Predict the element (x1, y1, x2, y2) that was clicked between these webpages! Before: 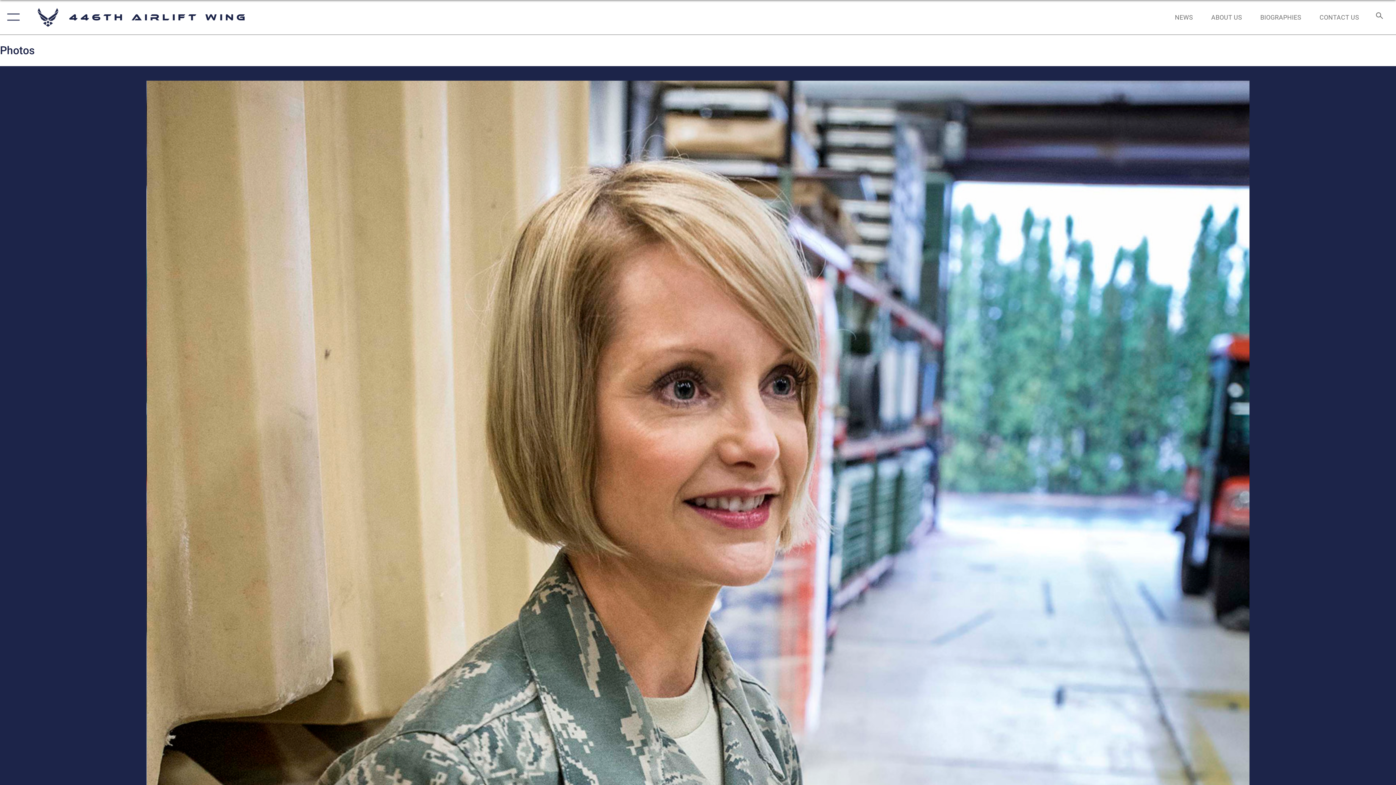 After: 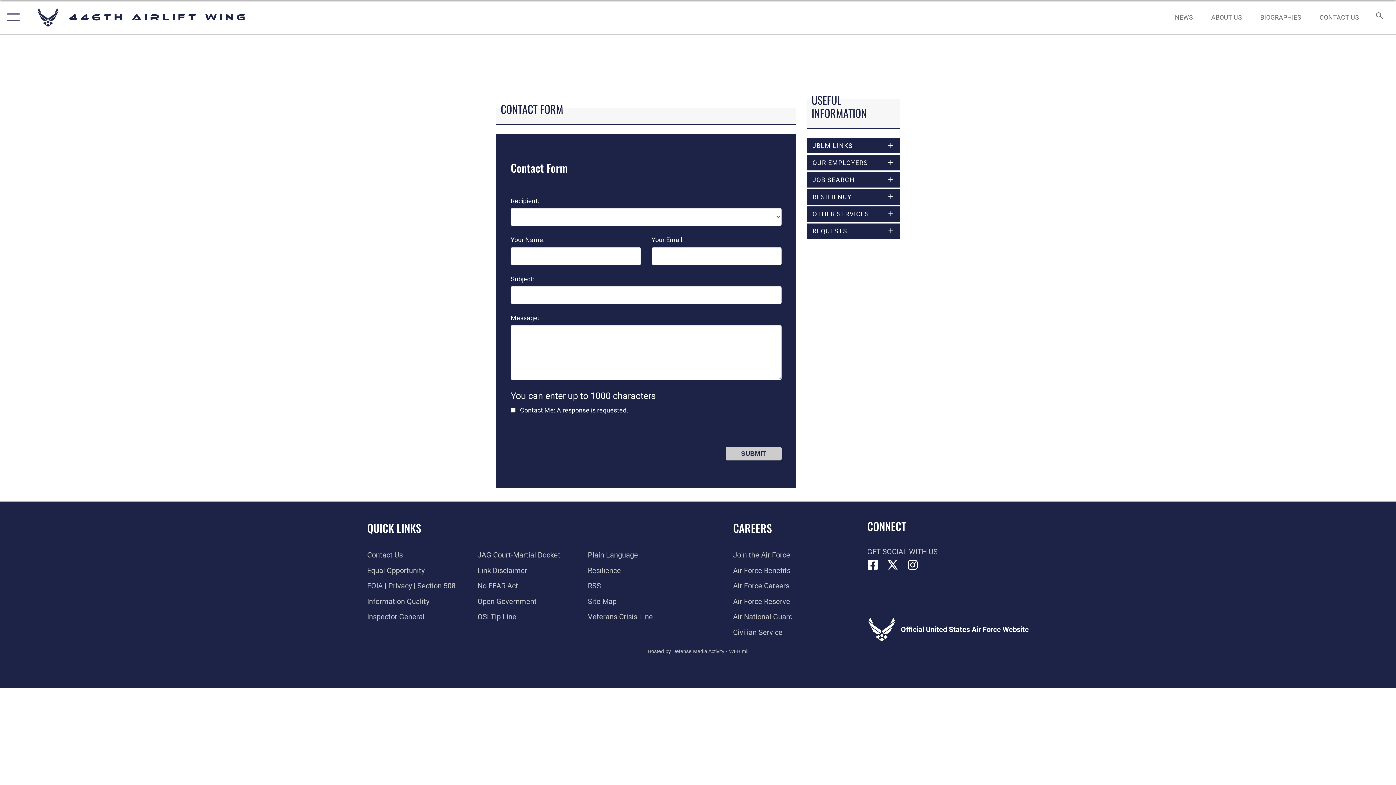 Action: bbox: (1313, 5, 1366, 28) label: CONTACT US